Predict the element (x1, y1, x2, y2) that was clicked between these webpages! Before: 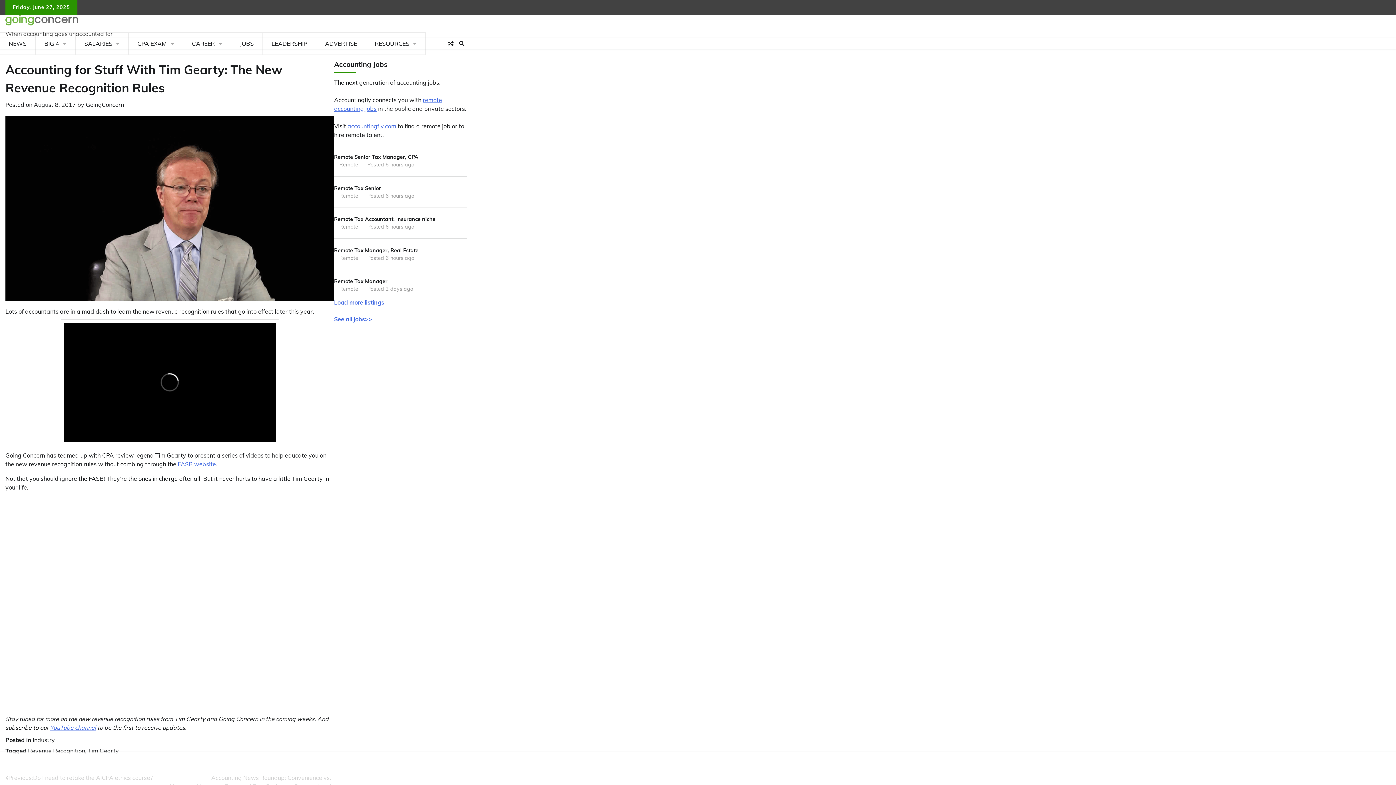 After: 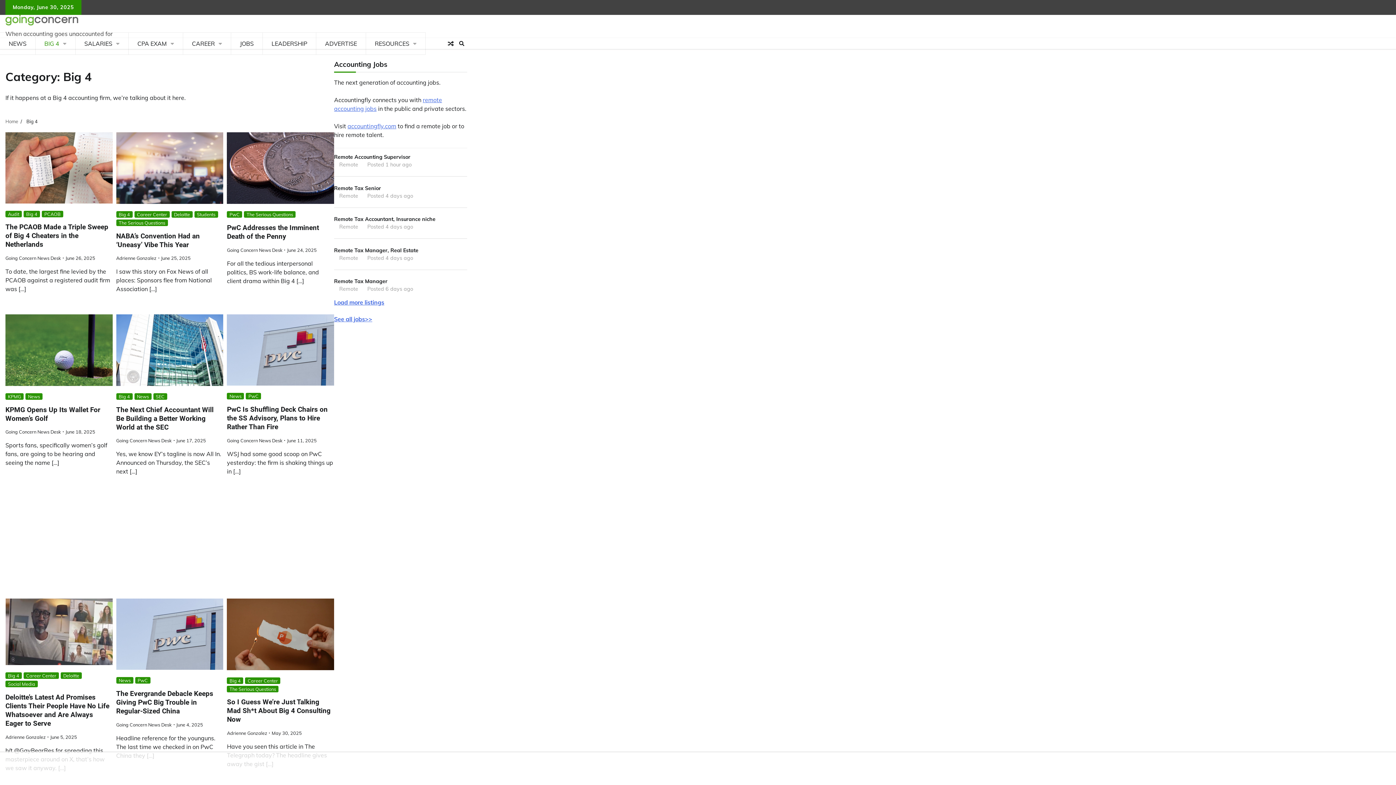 Action: bbox: (35, 32, 75, 54) label: BIG 4